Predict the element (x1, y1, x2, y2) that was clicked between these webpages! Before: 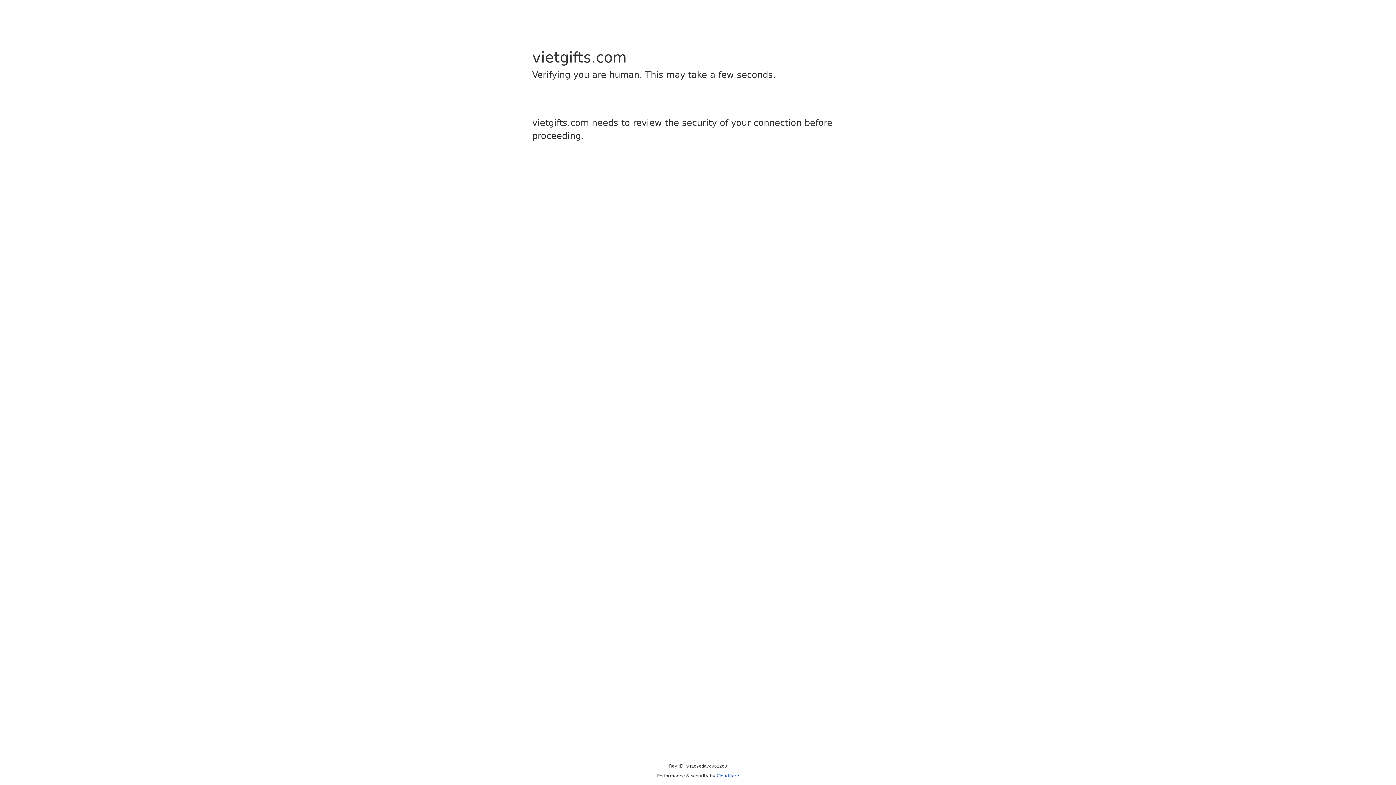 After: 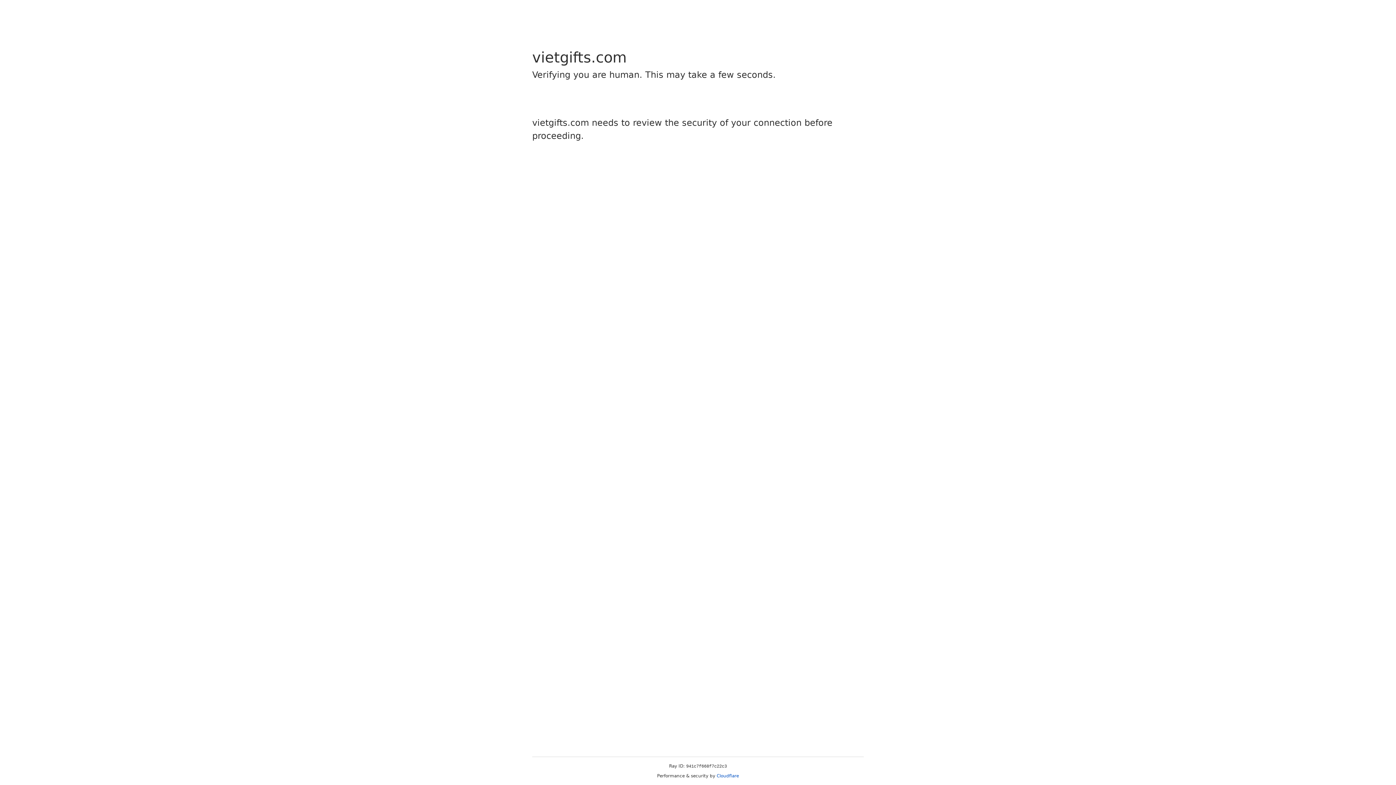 Action: label: Cloudflare bbox: (716, 773, 739, 778)